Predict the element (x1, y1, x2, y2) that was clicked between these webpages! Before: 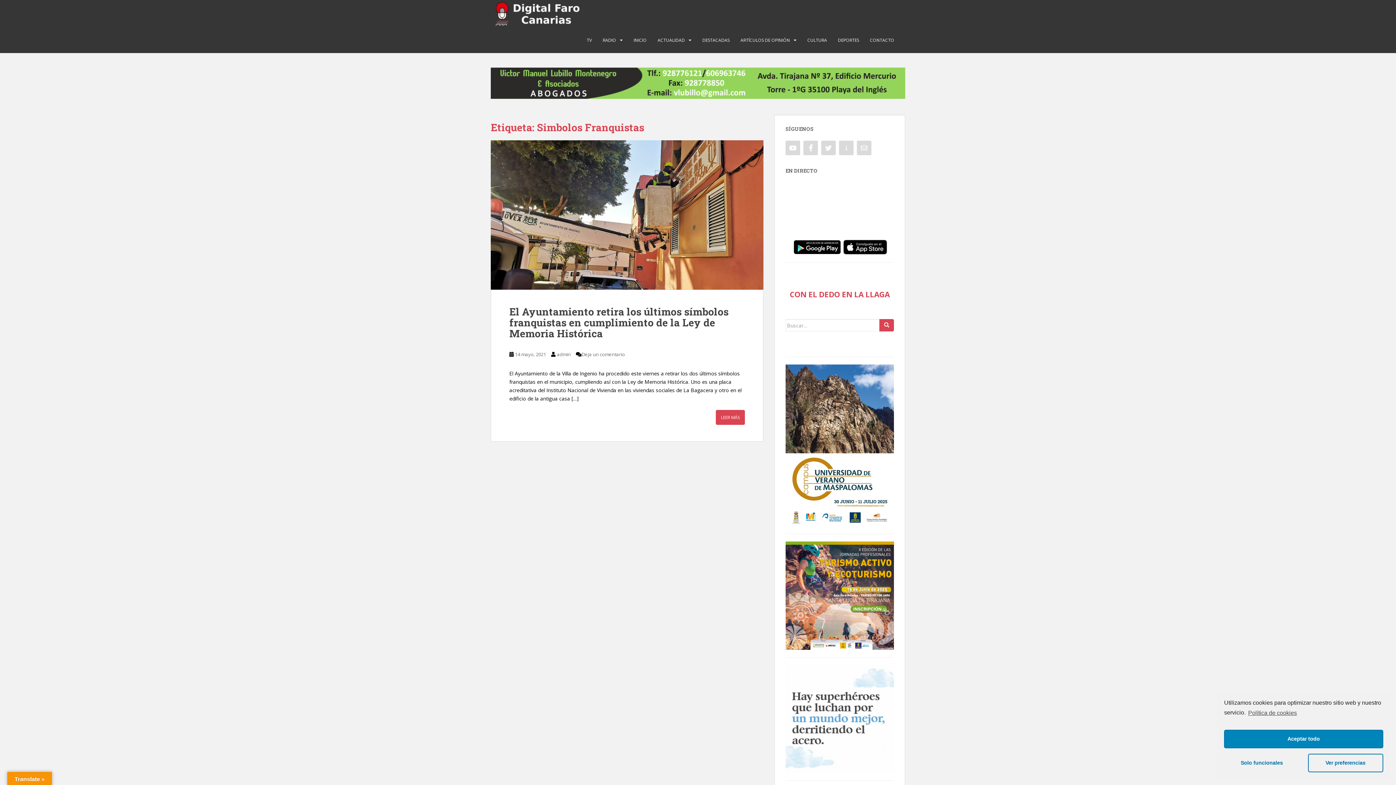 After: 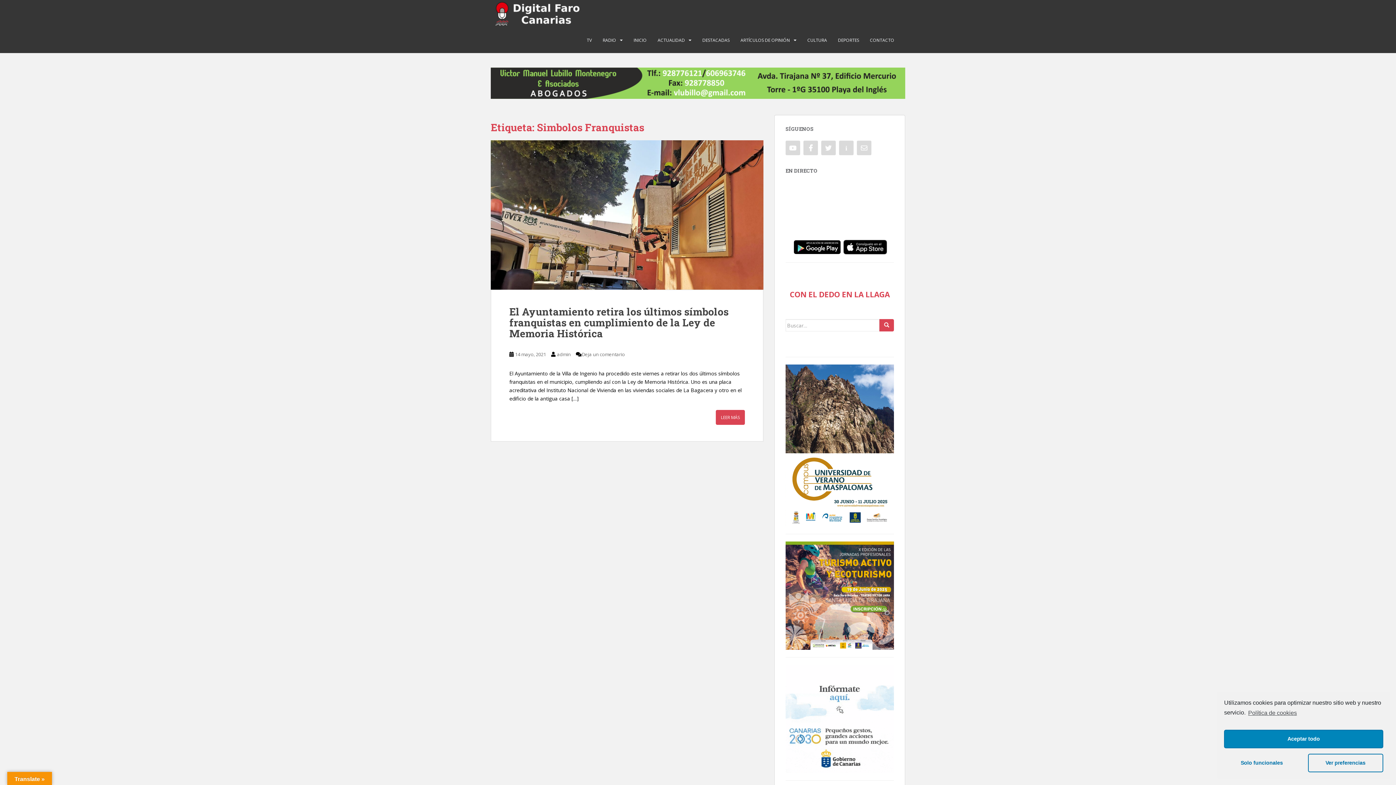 Action: bbox: (785, 715, 894, 722)